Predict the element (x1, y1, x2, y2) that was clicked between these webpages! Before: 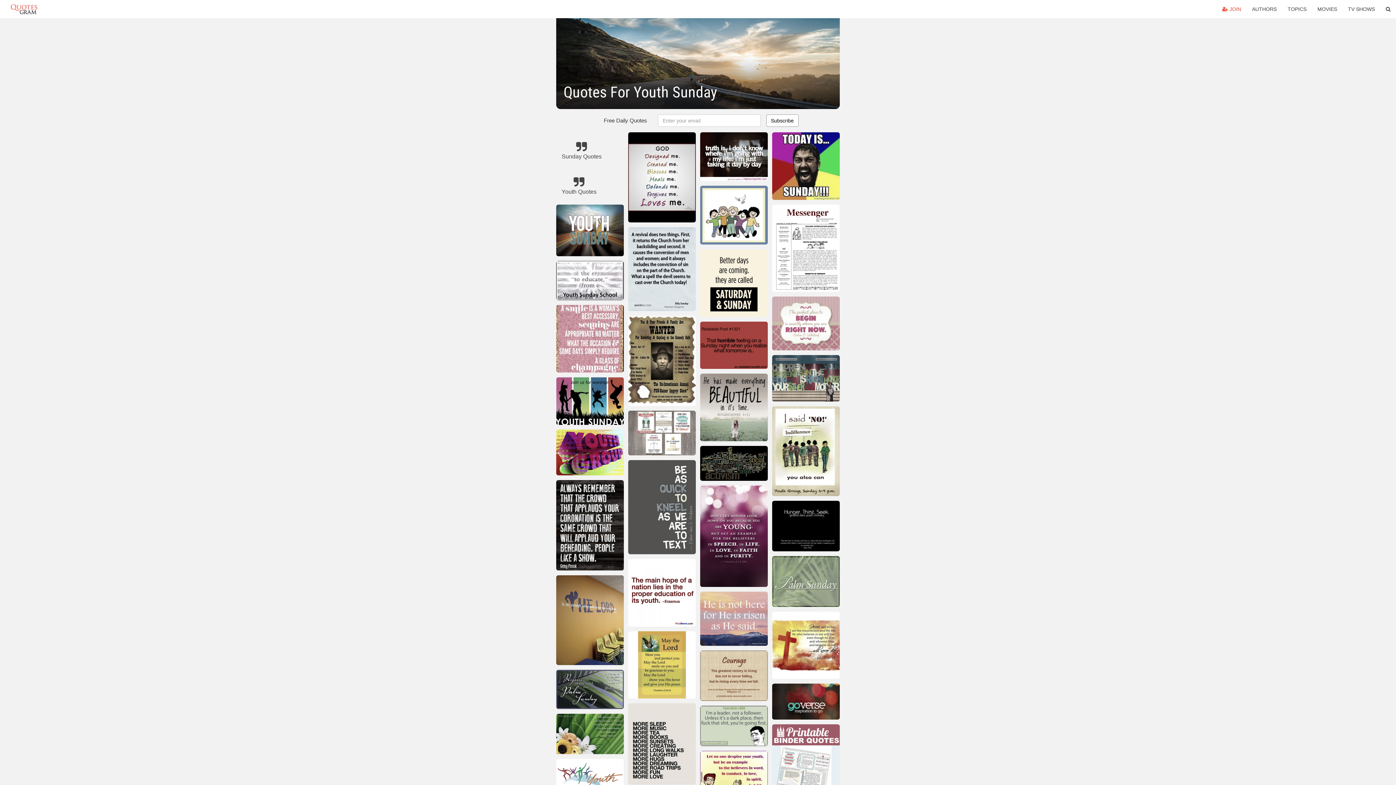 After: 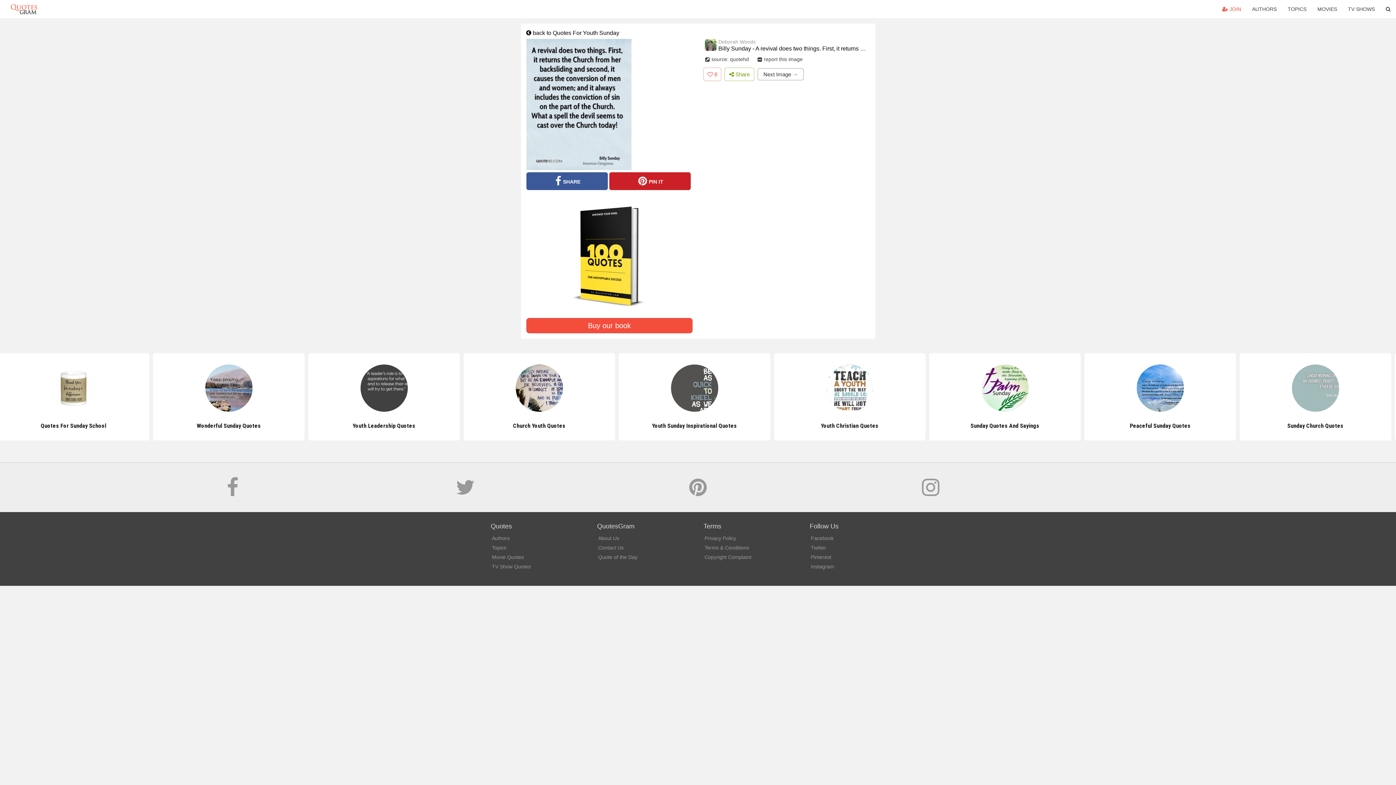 Action: bbox: (628, 227, 695, 314)